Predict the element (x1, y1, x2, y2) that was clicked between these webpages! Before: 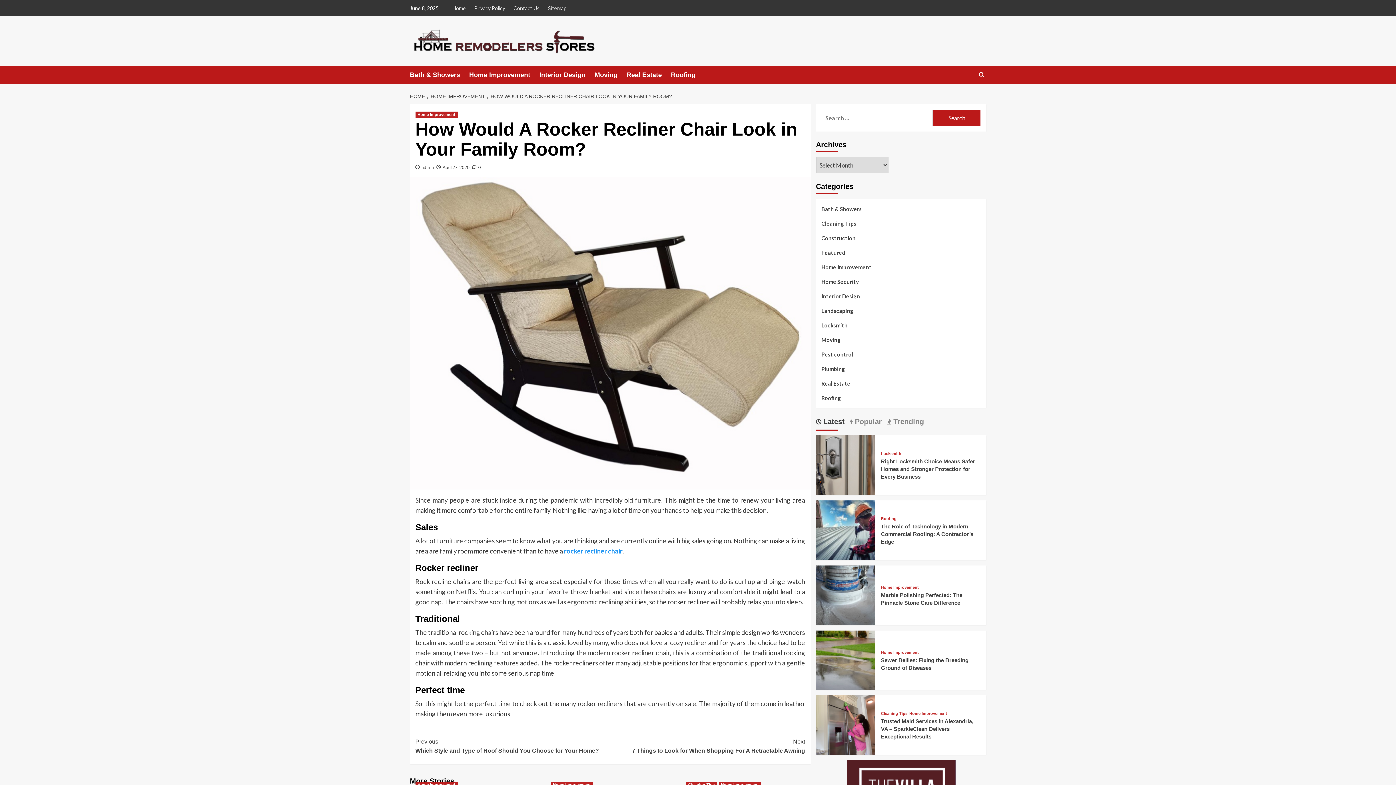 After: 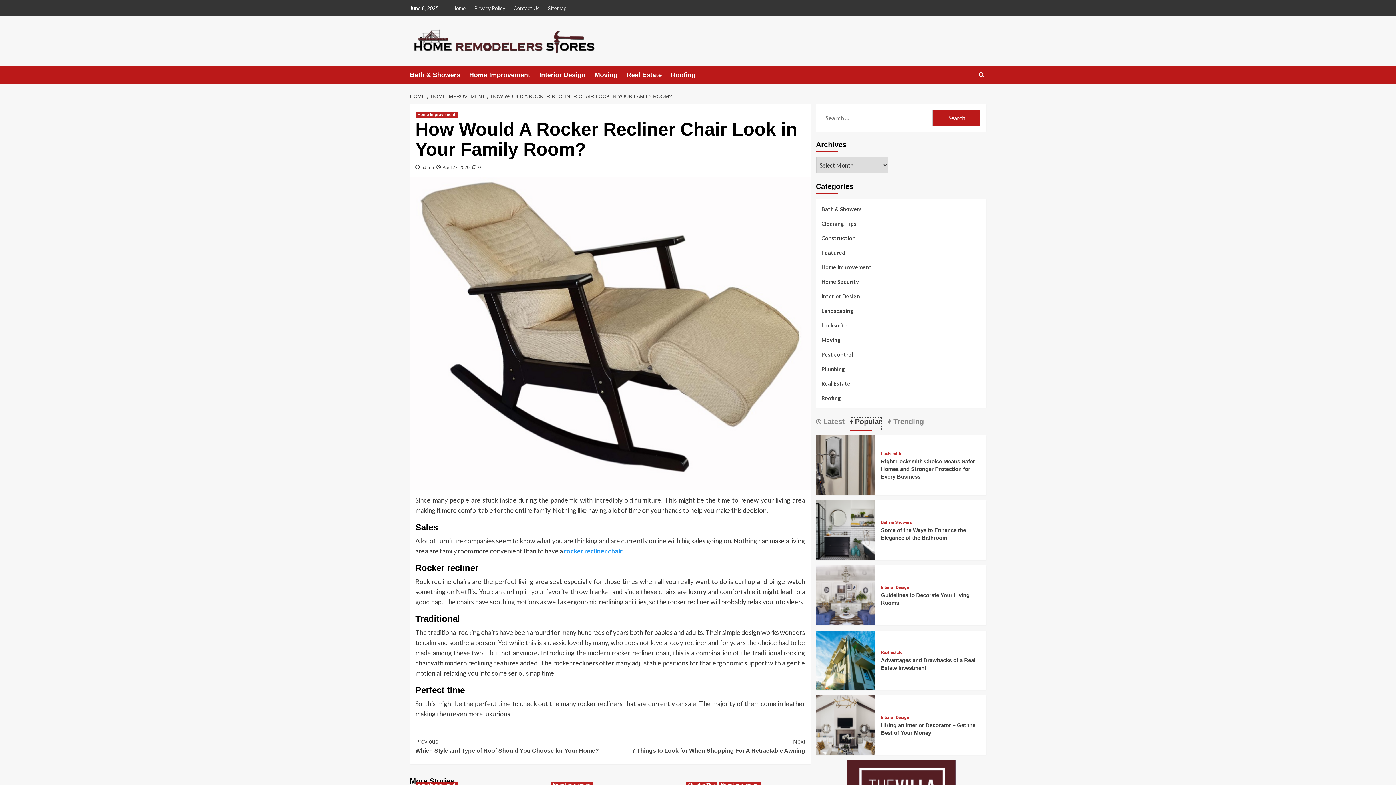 Action: bbox: (850, 417, 882, 430) label: popular